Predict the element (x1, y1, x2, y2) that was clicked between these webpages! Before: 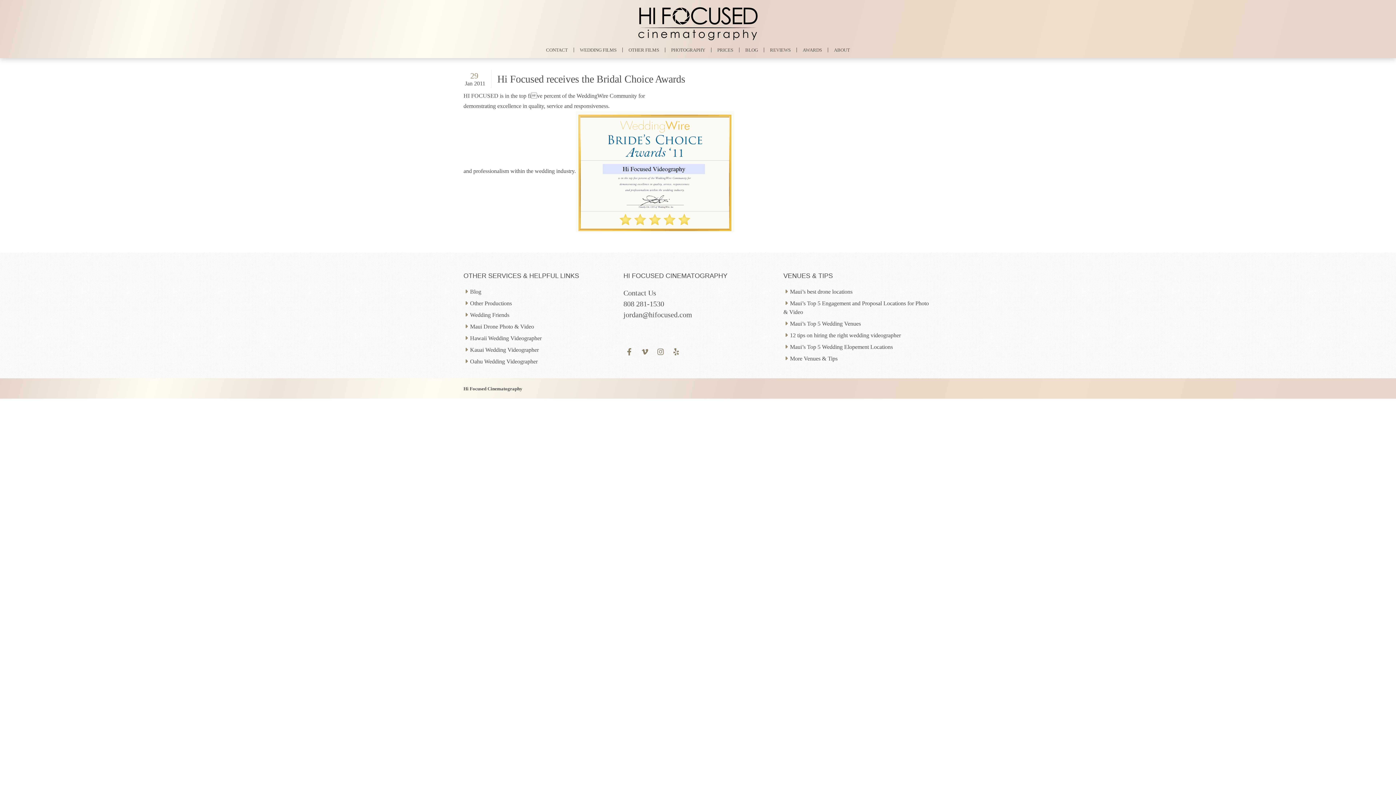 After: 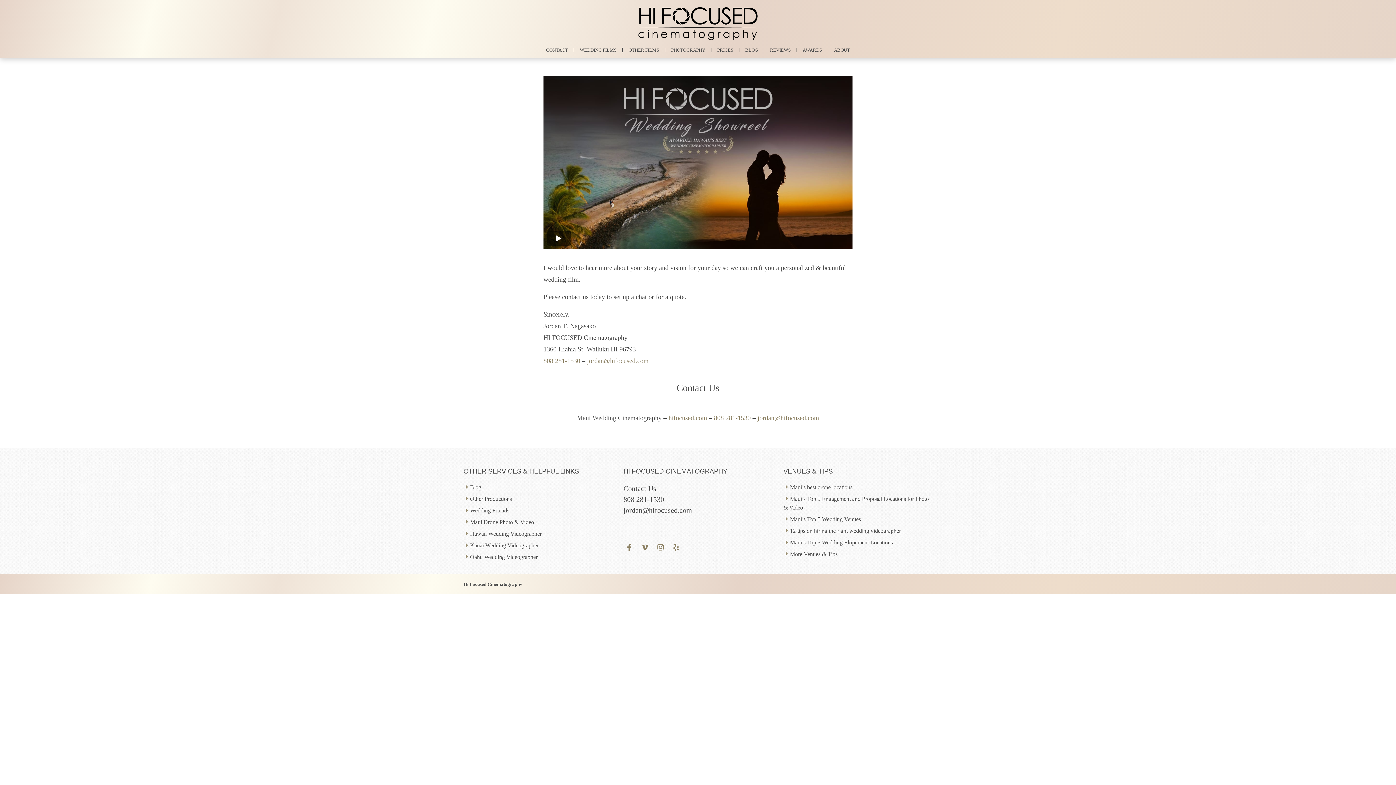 Action: label: CONTACT bbox: (540, 47, 573, 52)